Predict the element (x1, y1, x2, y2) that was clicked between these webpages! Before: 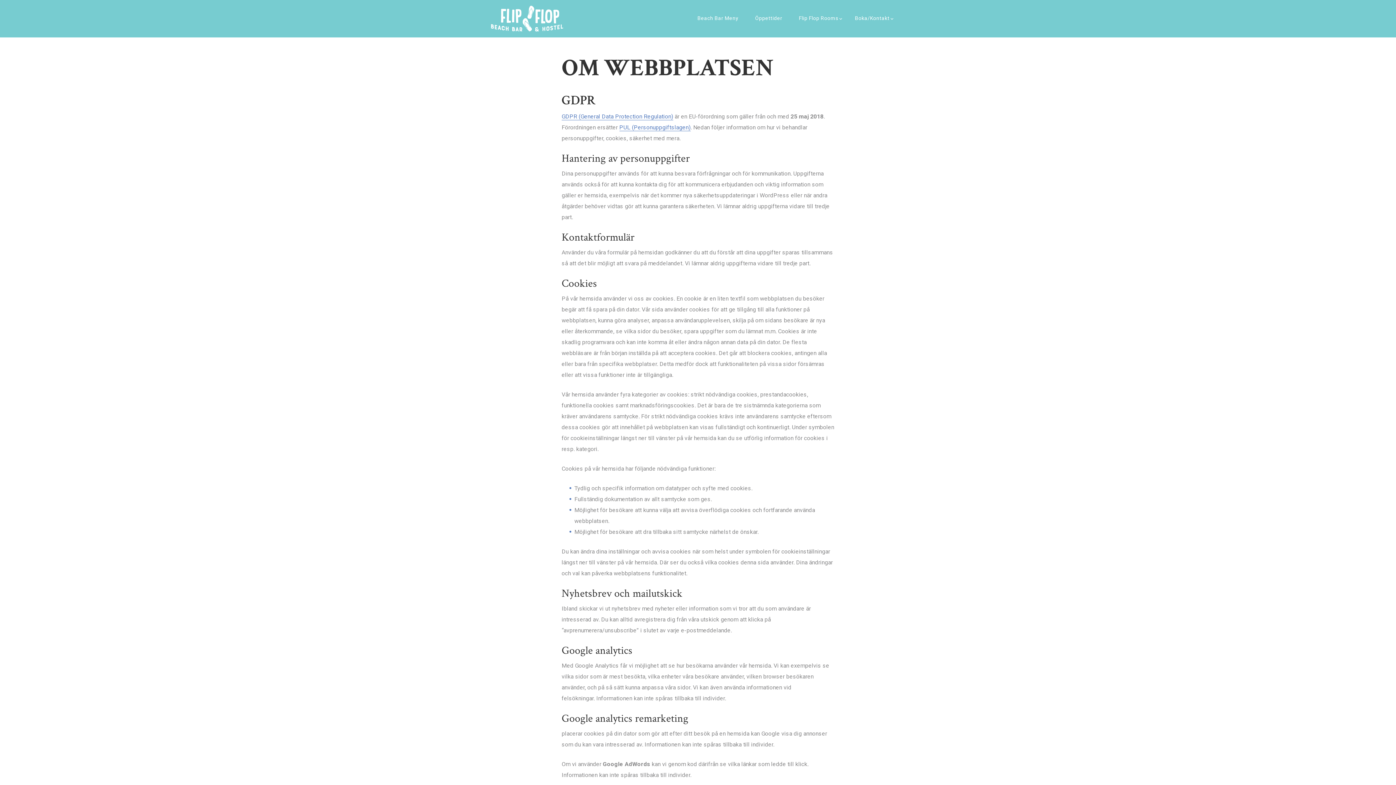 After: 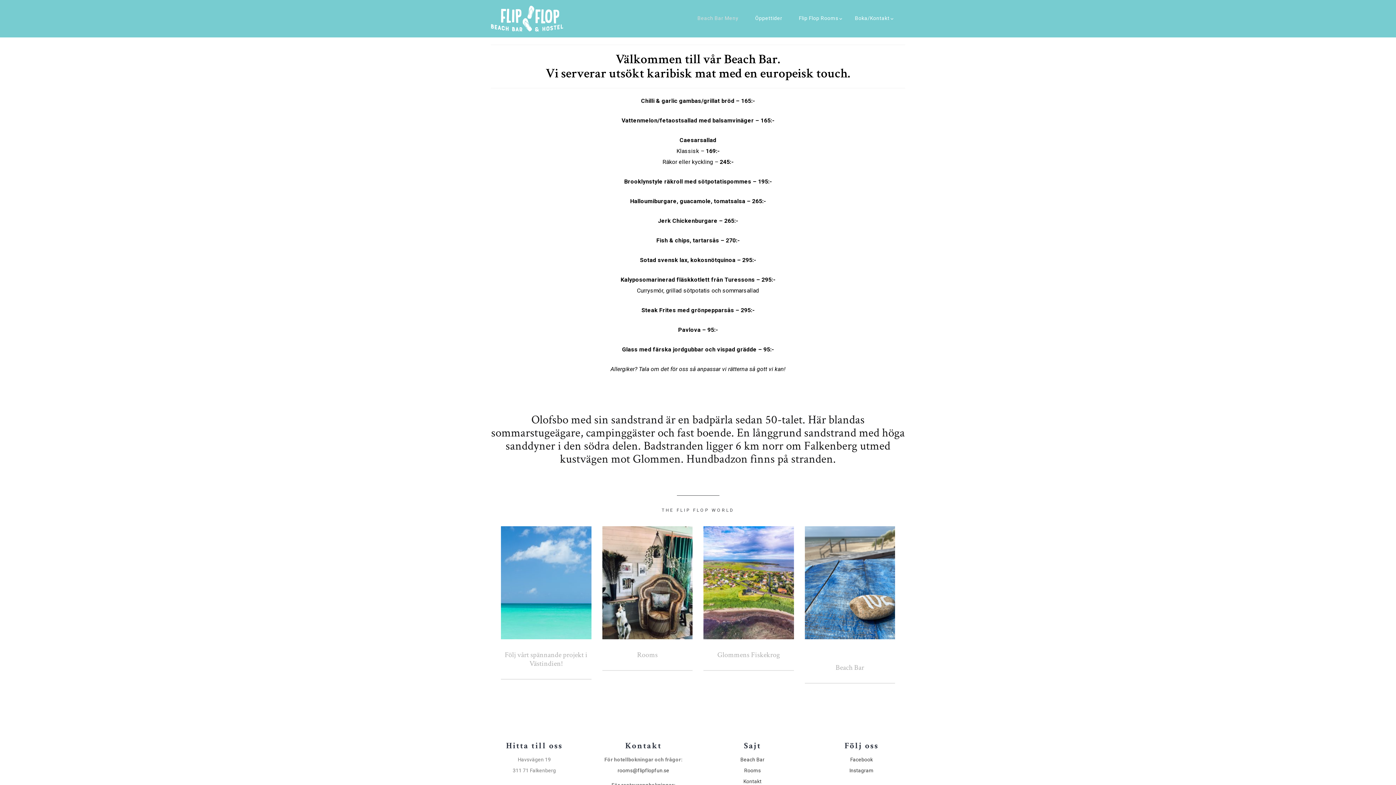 Action: label: Beach Bar Meny bbox: (689, 12, 746, 23)